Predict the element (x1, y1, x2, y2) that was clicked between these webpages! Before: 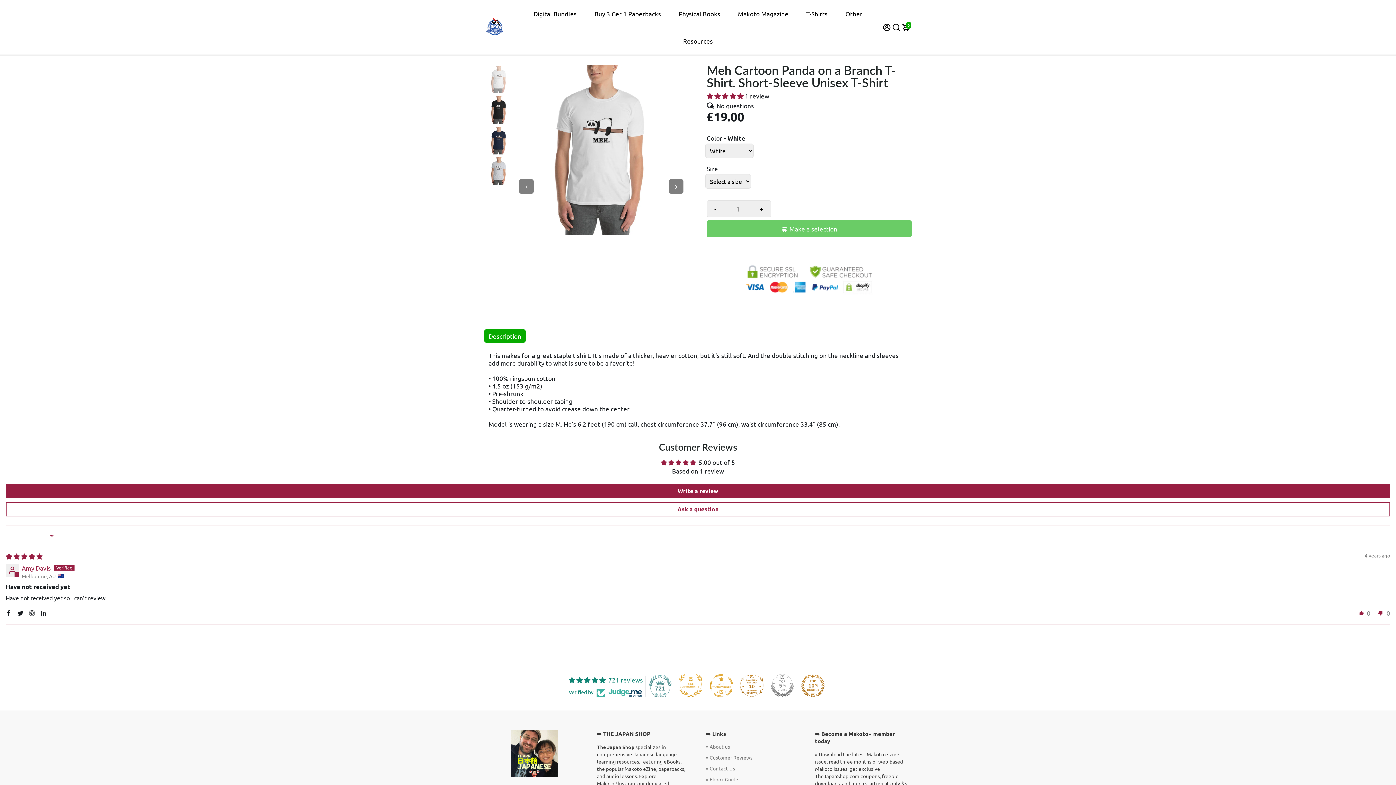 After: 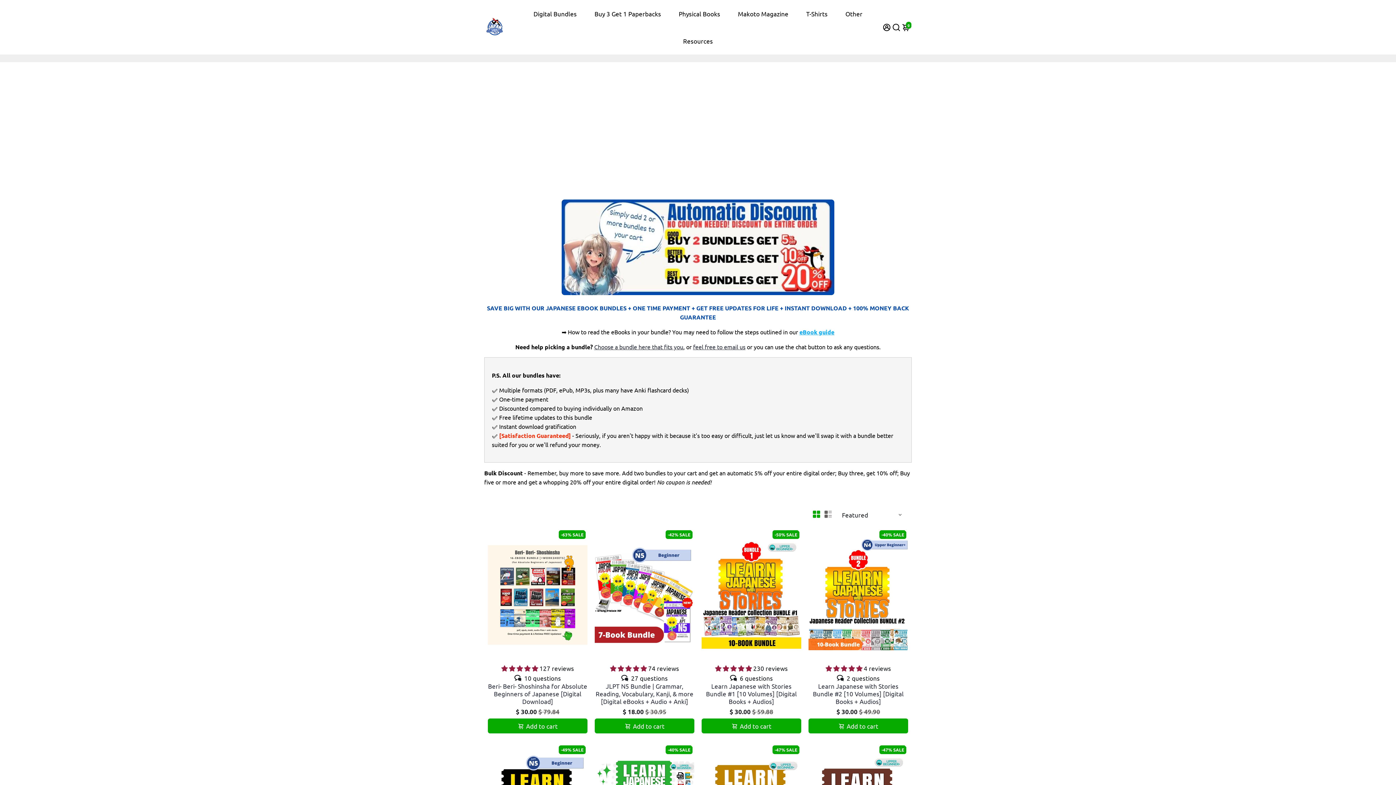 Action: label: Digital Bundles bbox: (526, 0, 584, 27)